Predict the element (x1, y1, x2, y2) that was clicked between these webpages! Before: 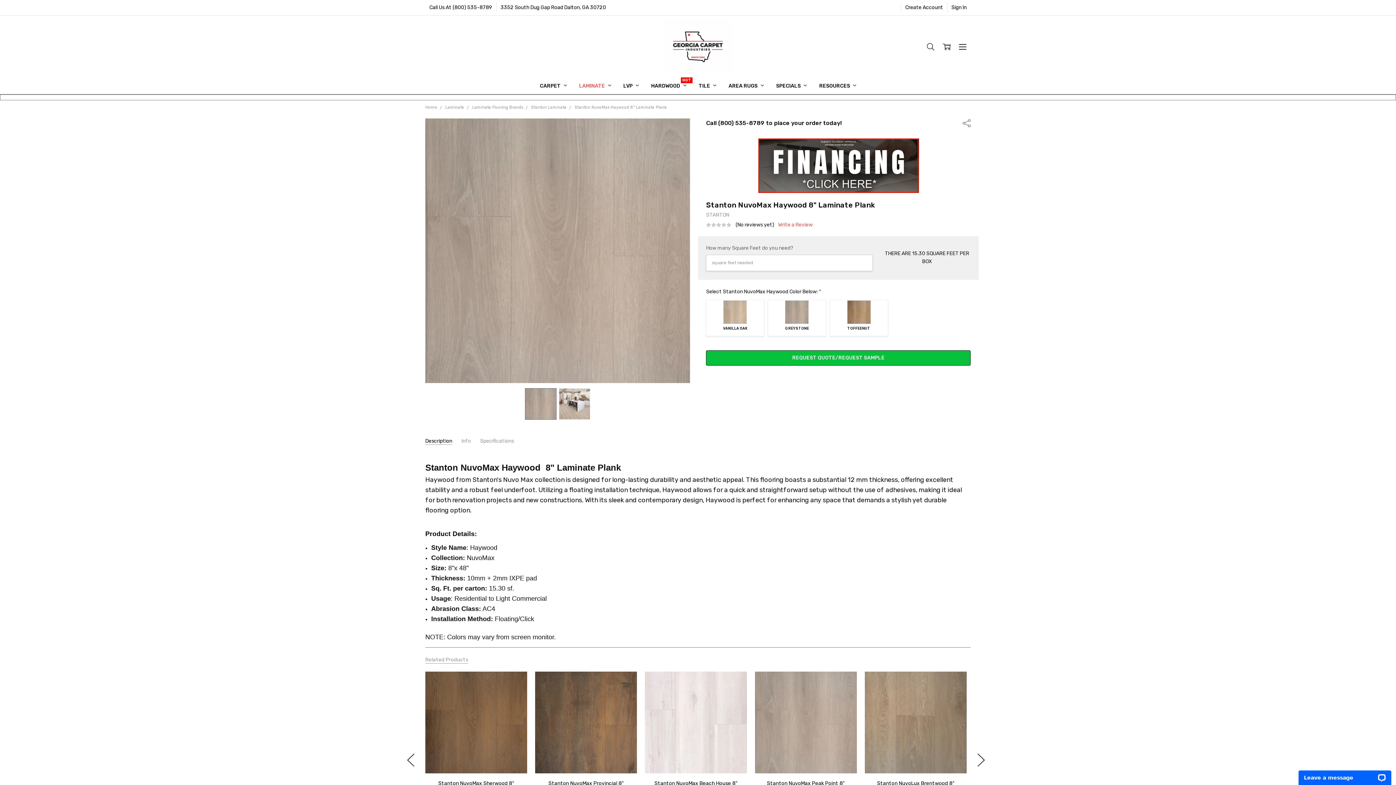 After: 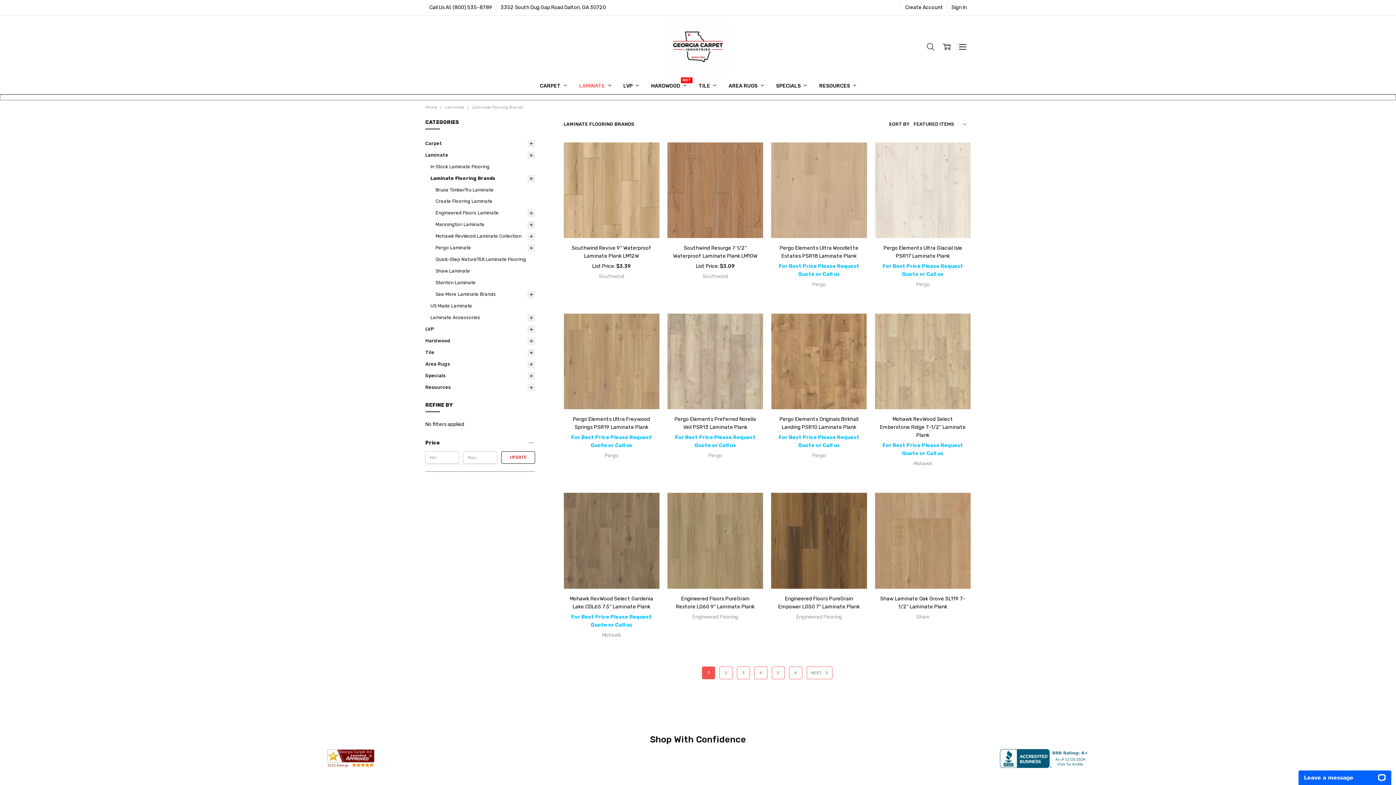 Action: label: Laminate Flooring Brands bbox: (472, 105, 523, 109)